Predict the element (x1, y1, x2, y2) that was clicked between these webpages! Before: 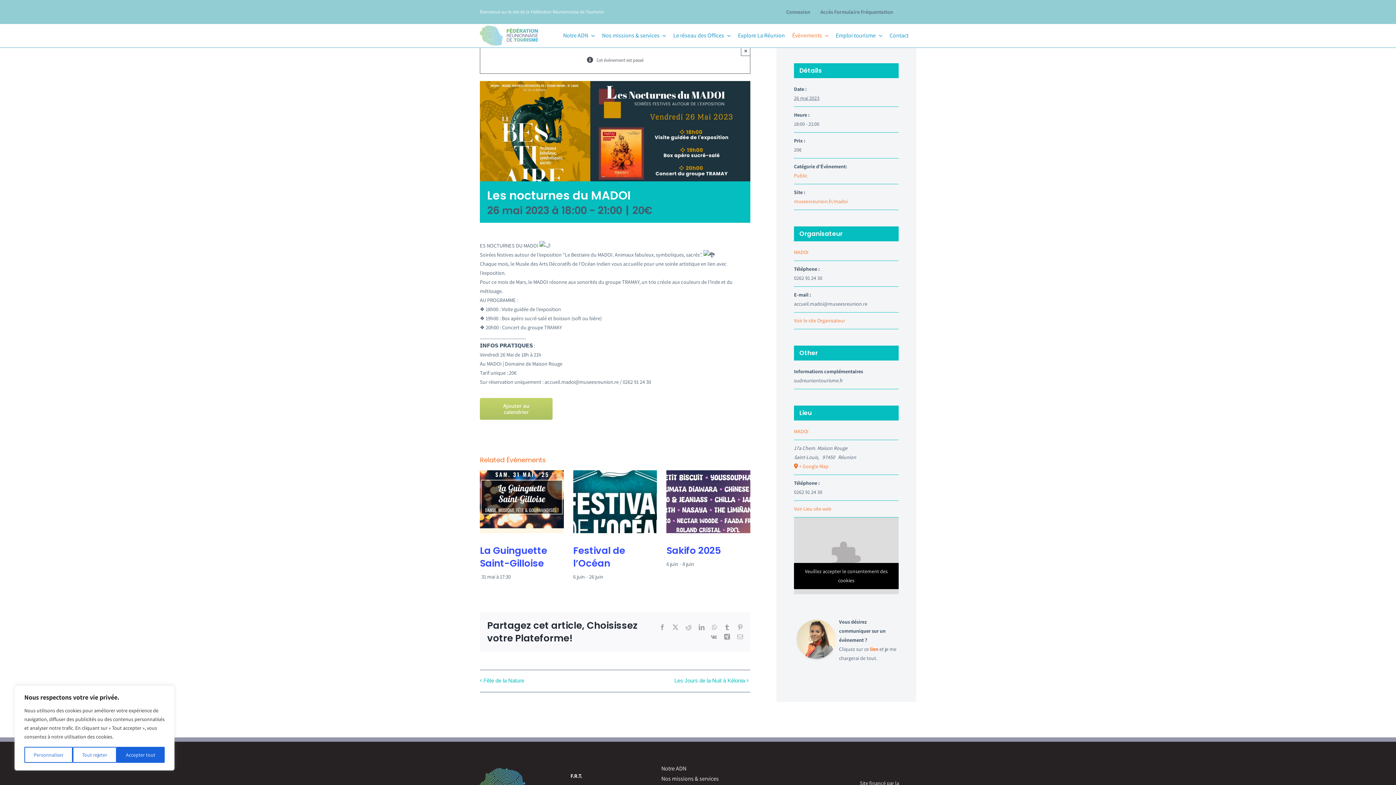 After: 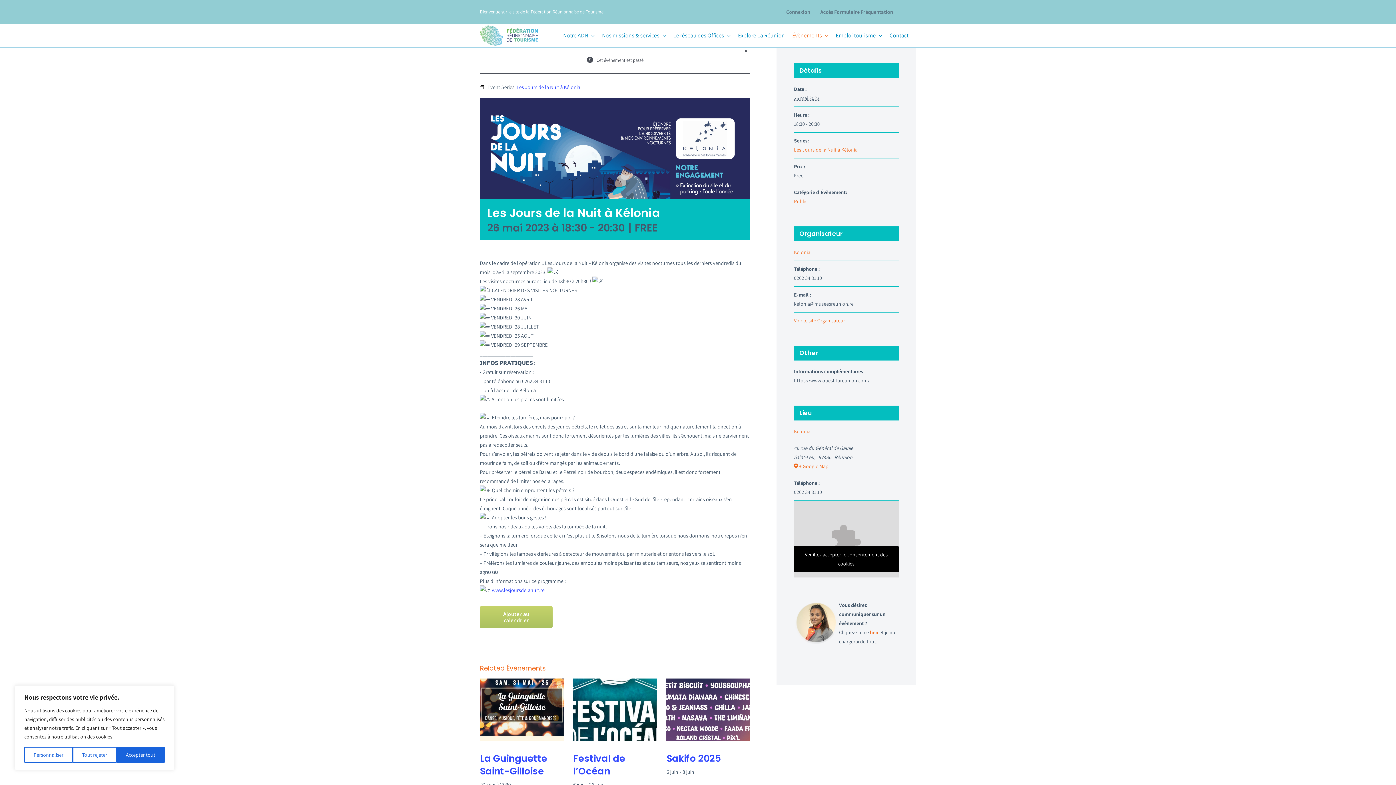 Action: bbox: (670, 677, 745, 685) label: Les Jours de la Nuit à Kélonia